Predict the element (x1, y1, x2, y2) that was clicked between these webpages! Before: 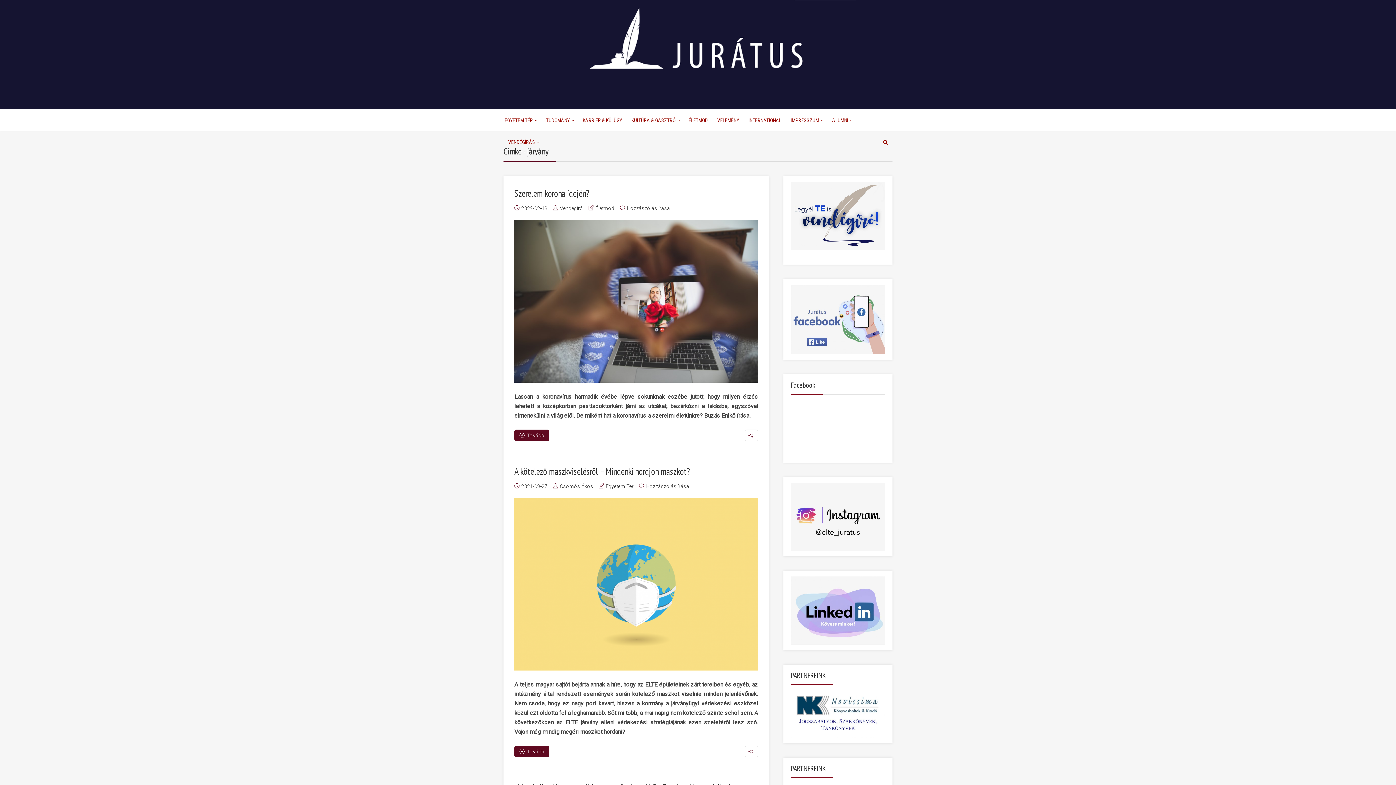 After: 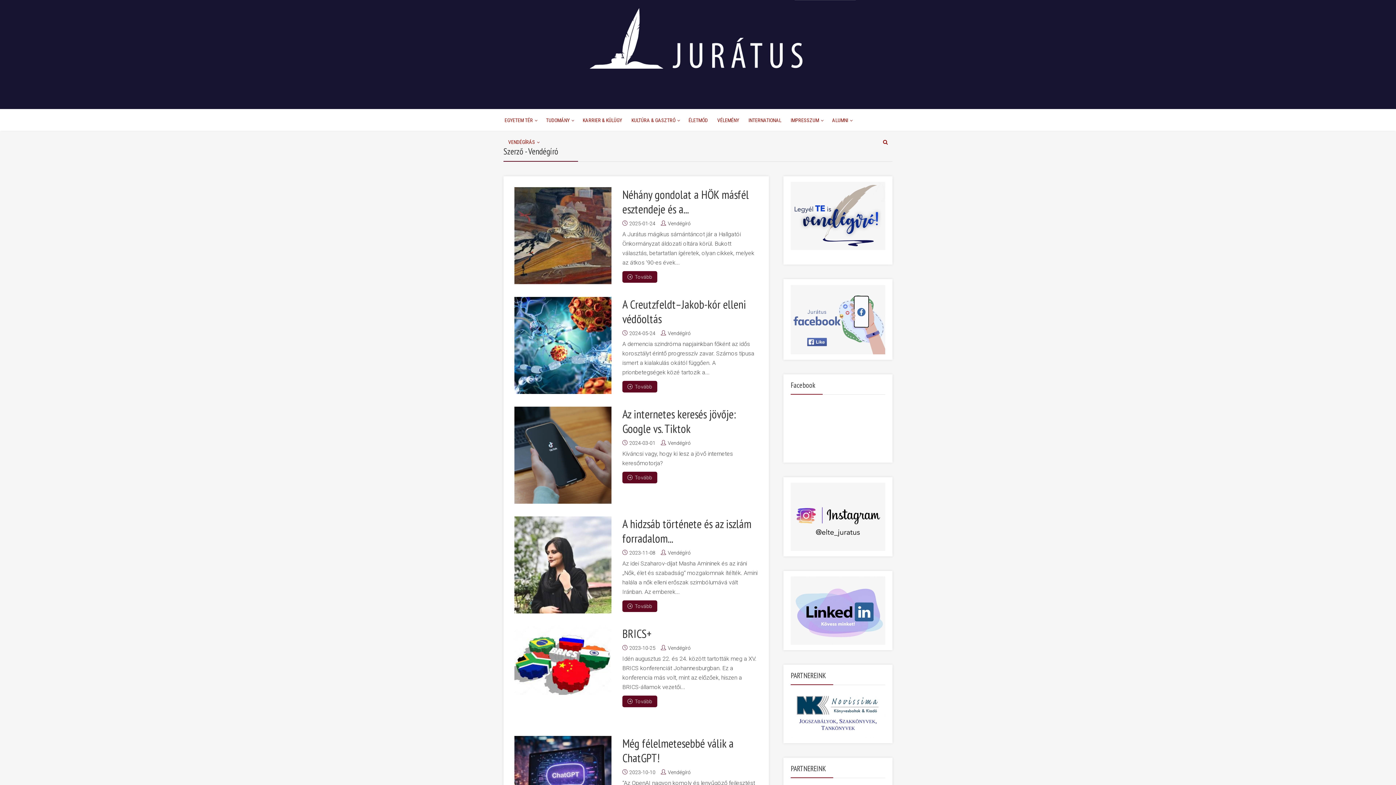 Action: label: Vendégíró bbox: (560, 205, 583, 211)